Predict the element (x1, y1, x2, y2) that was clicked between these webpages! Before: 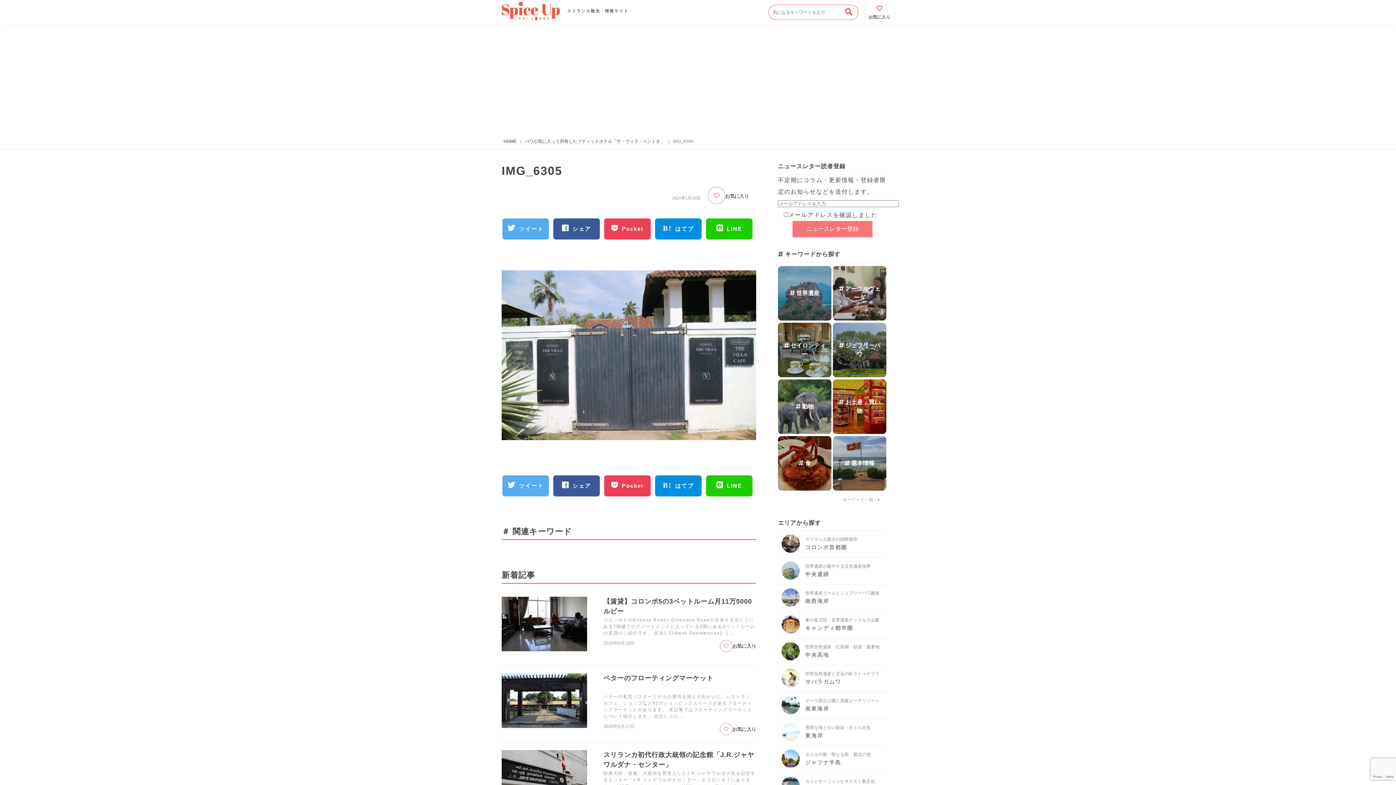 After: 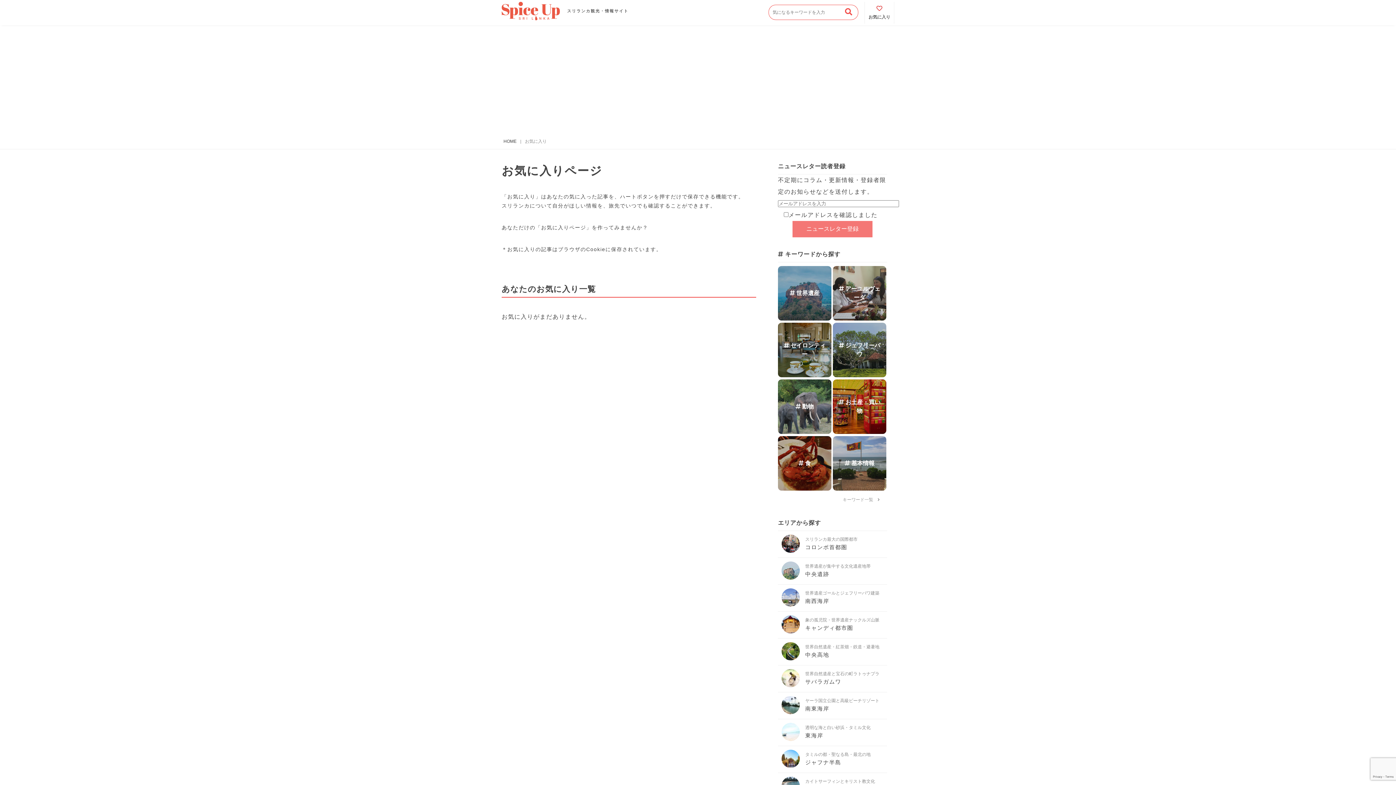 Action: bbox: (865, 1, 894, 23) label: お気に入り